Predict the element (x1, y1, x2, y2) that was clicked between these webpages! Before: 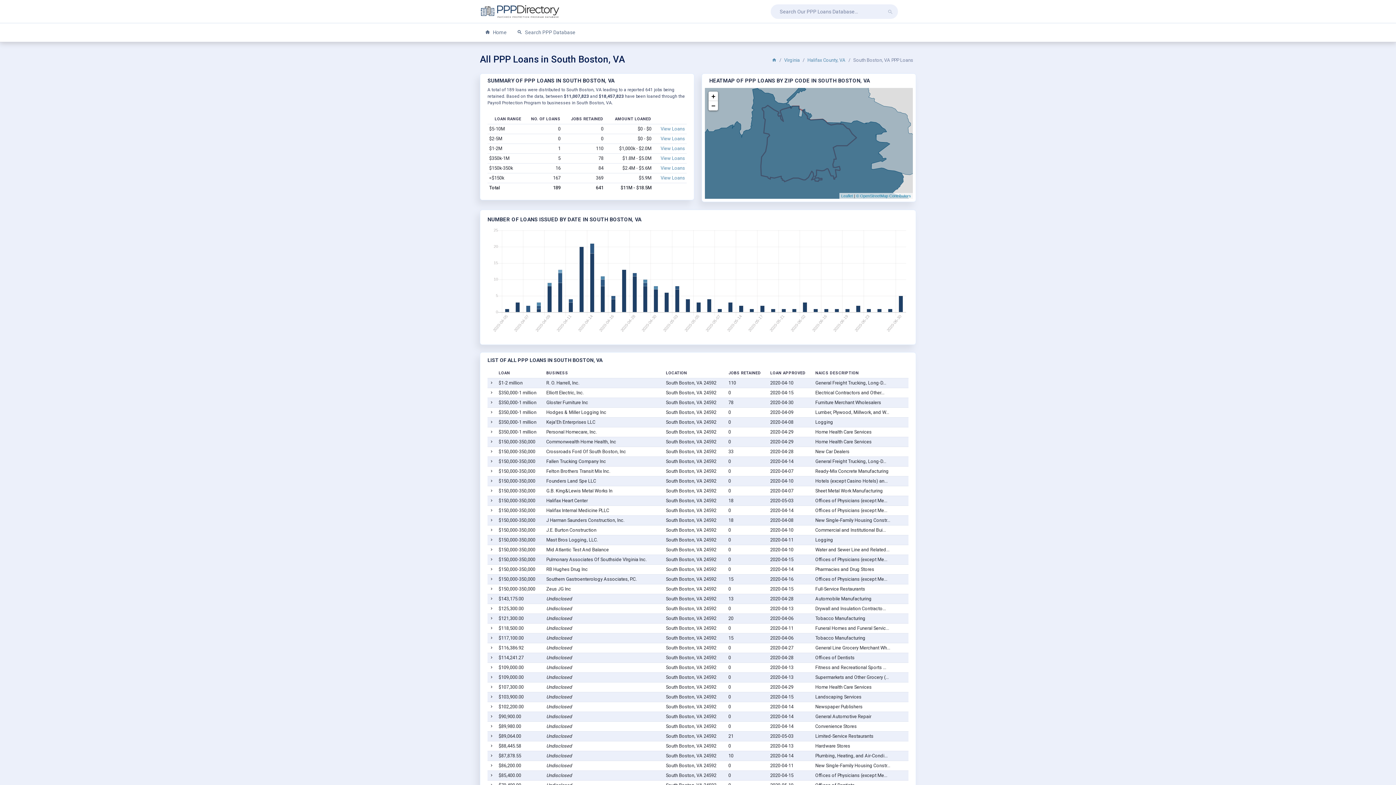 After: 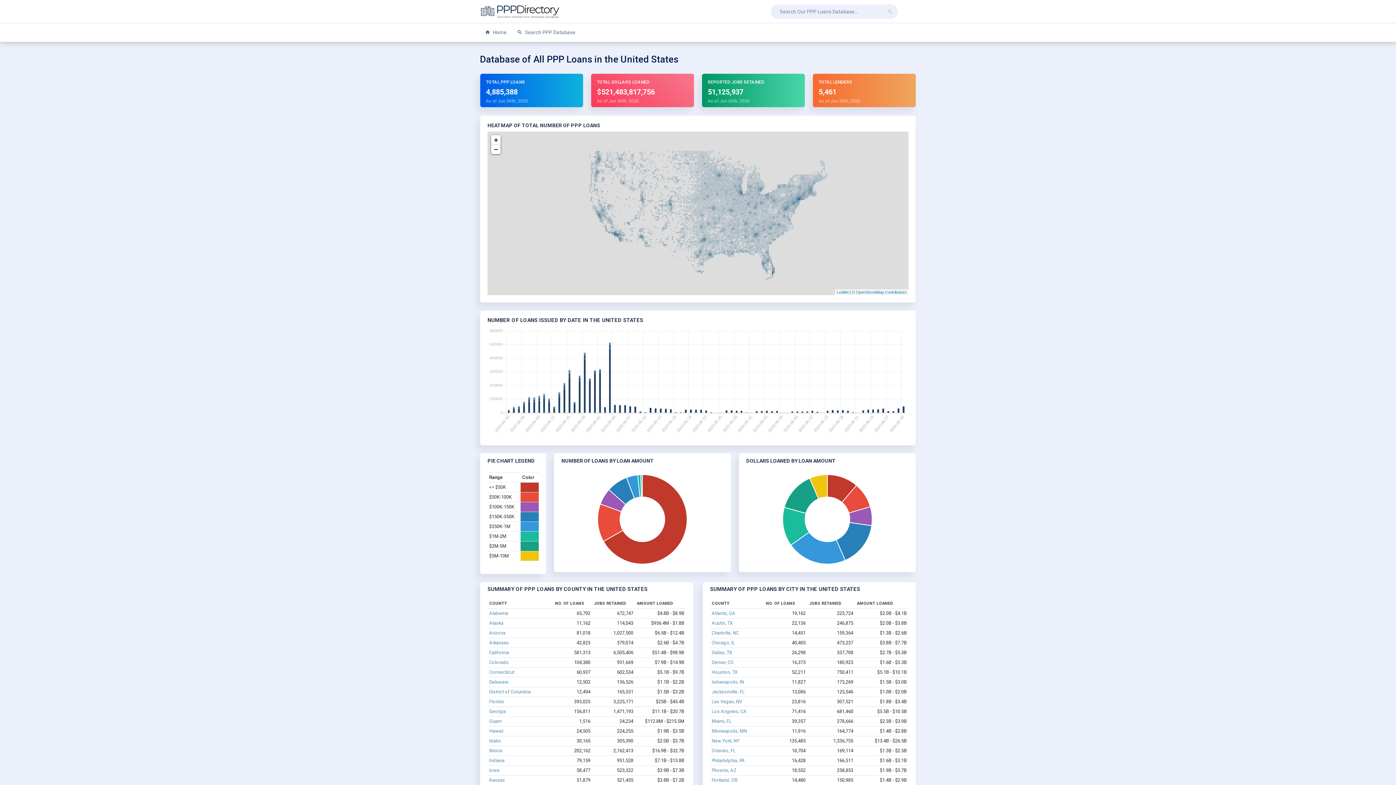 Action: bbox: (480, 23, 511, 41) label:  Home